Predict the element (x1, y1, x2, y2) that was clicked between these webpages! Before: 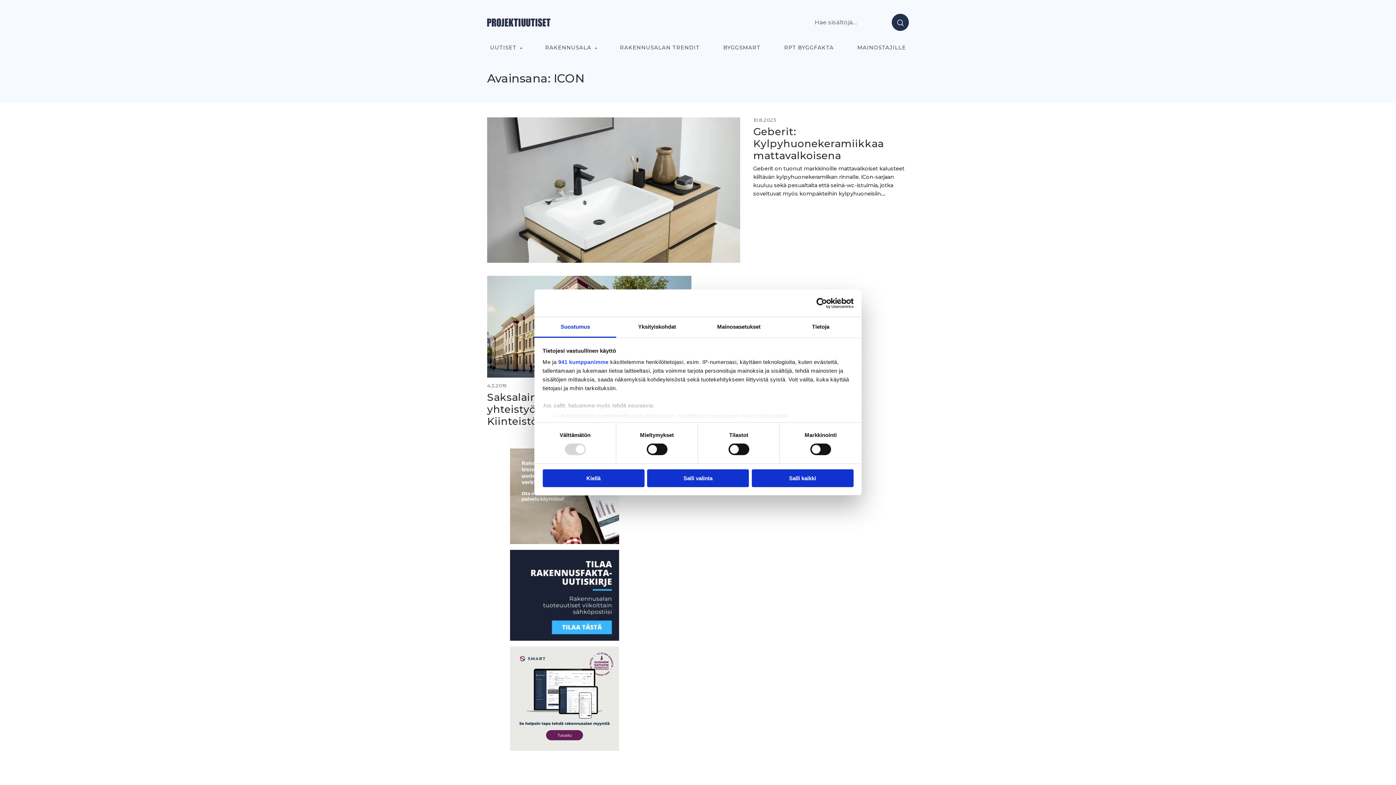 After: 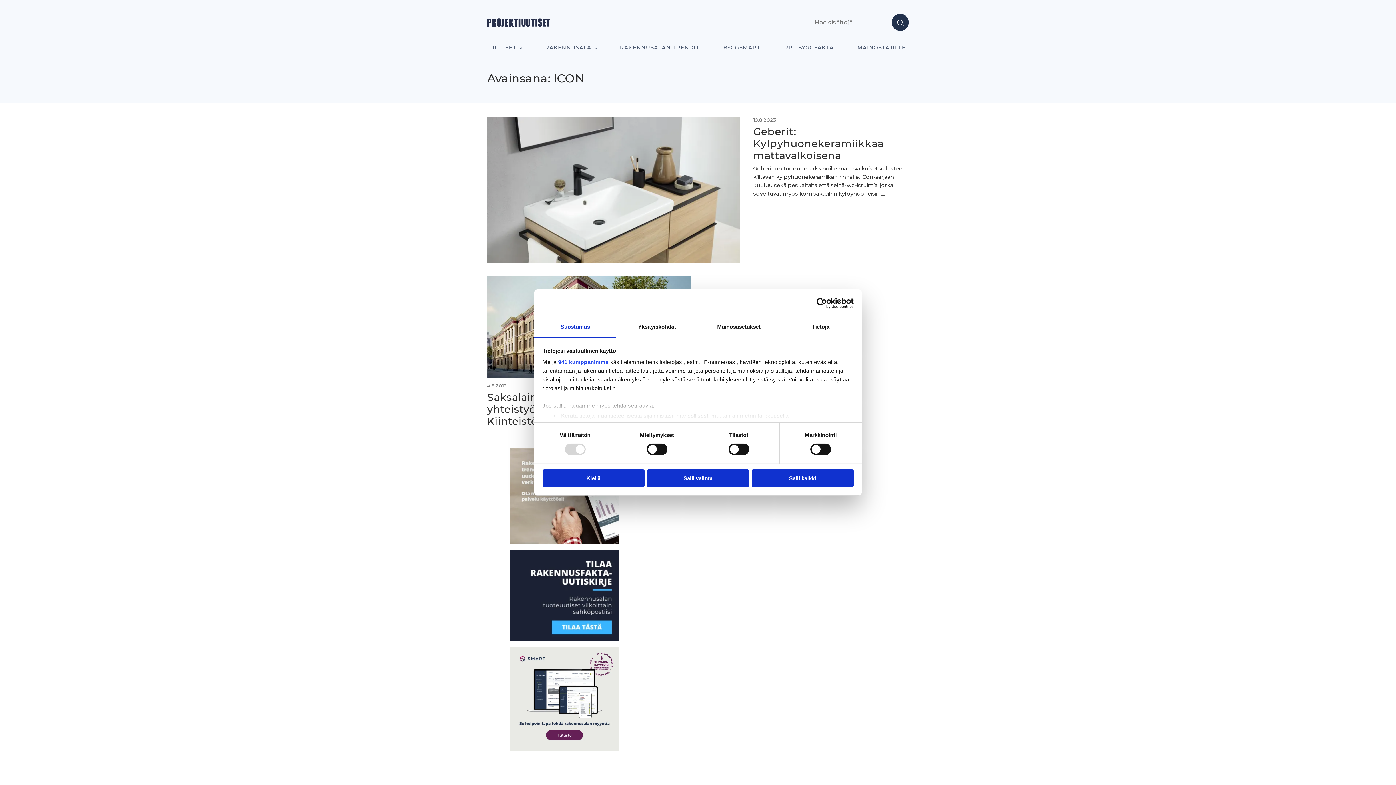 Action: bbox: (790, 297, 853, 308) label: Usercentrics Cookiebot - opens in a new window